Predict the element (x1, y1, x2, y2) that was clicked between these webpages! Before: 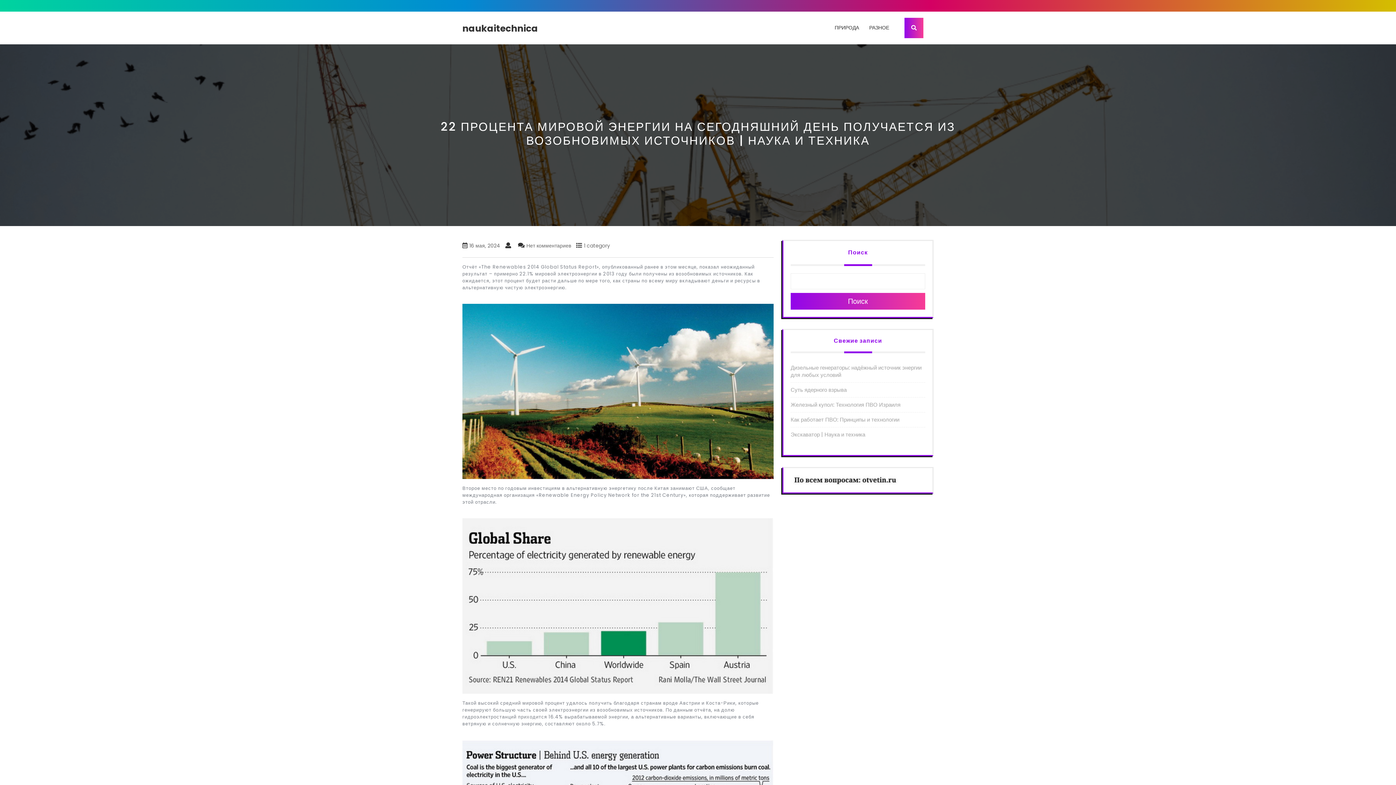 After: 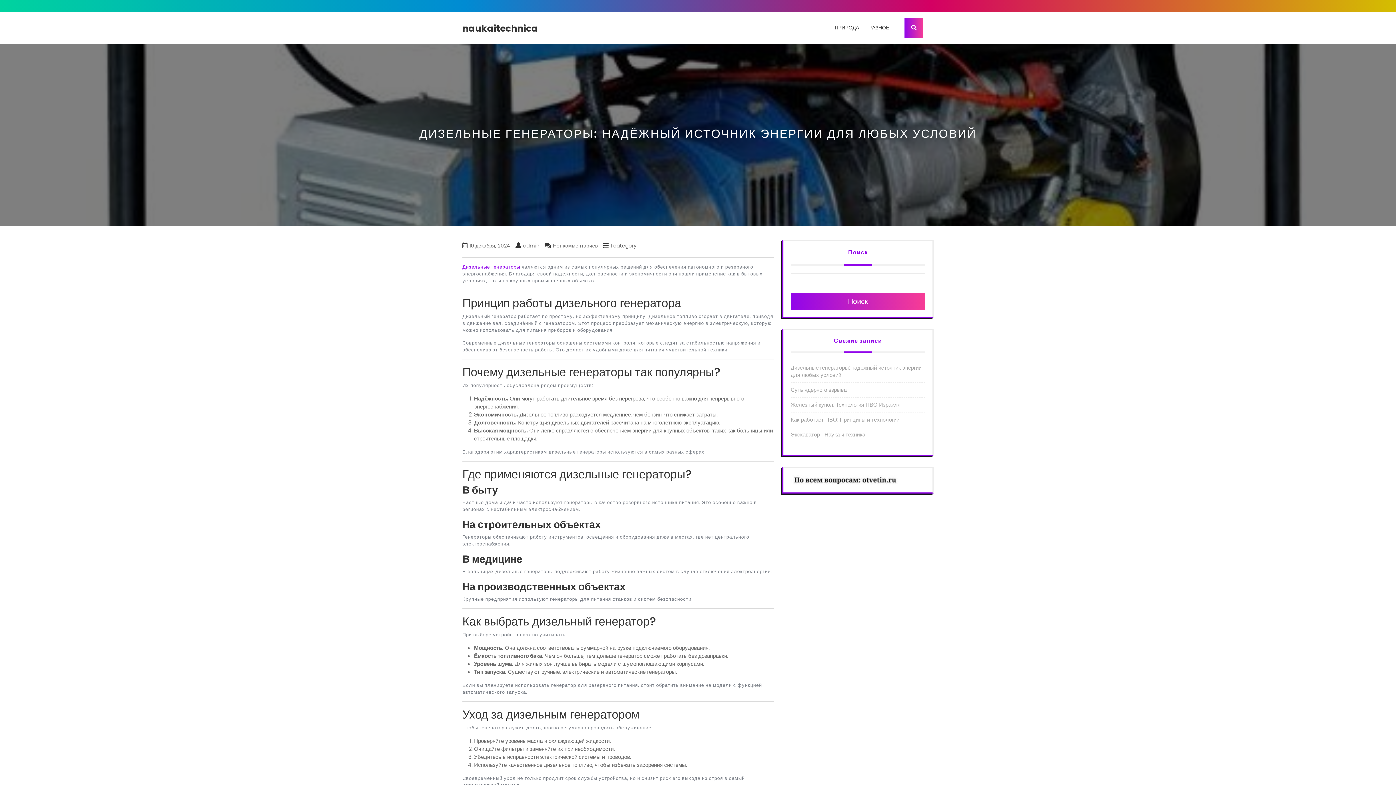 Action: label: Дизельные генераторы: надёжный источник энергии для любых условий bbox: (790, 364, 921, 379)